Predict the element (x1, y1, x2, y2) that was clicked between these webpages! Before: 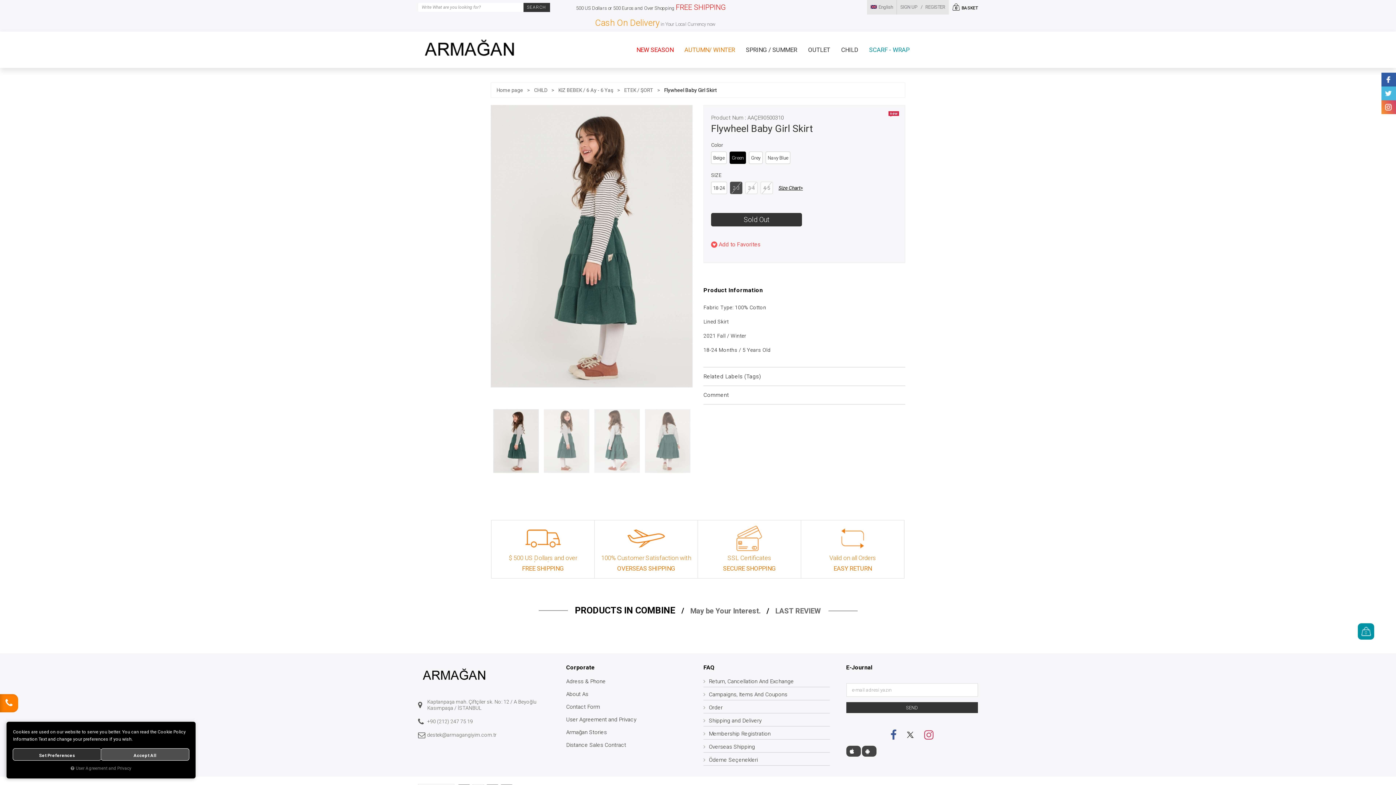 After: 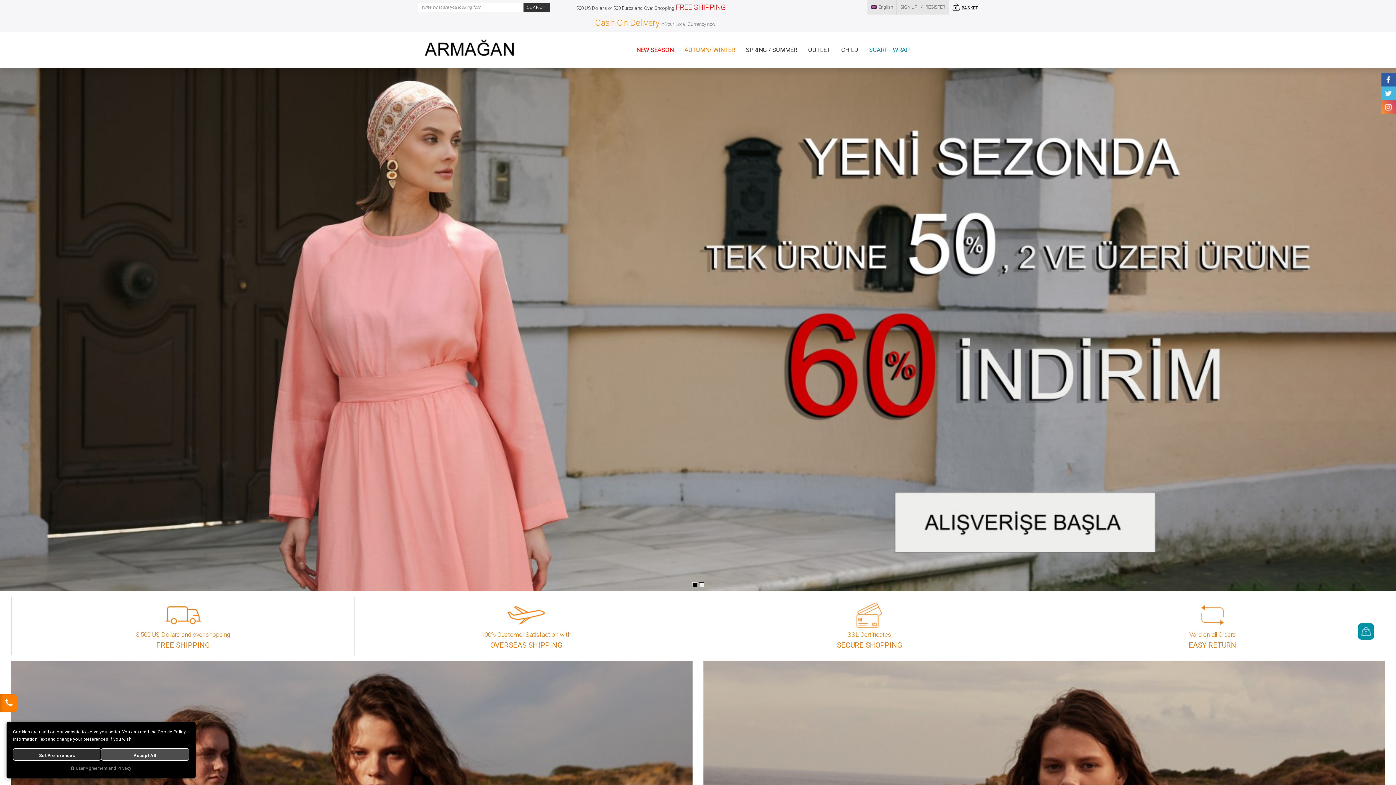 Action: label: Home page bbox: (496, 82, 523, 97)